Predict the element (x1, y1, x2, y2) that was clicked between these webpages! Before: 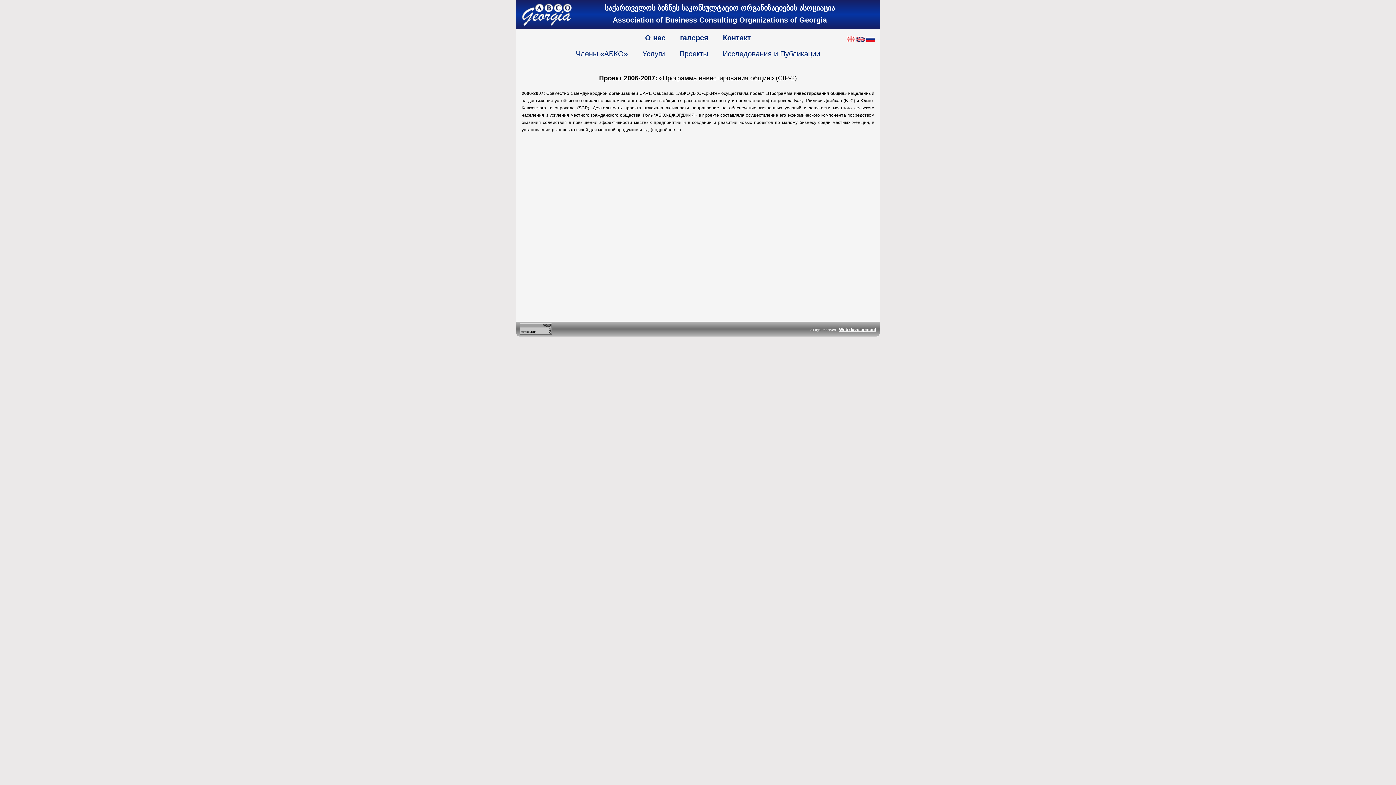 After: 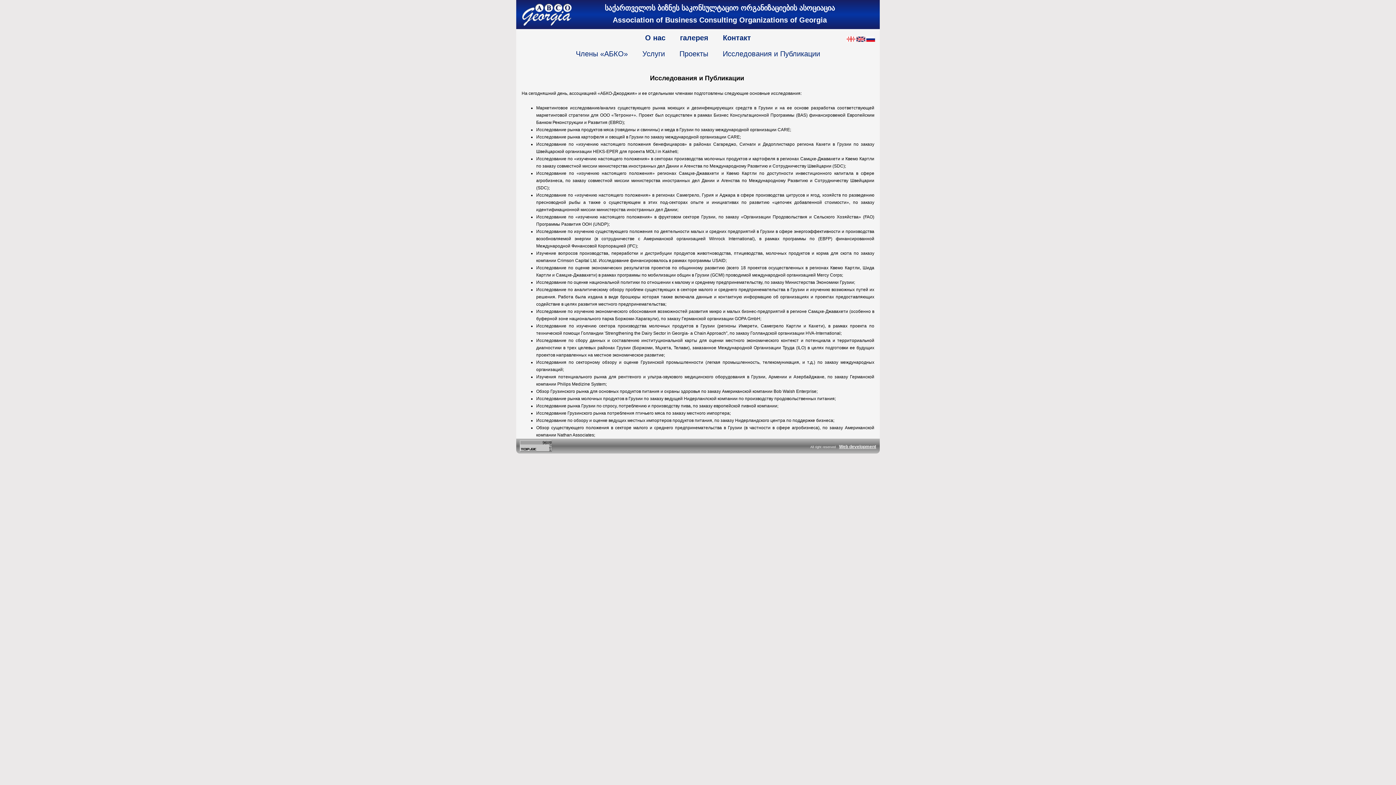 Action: bbox: (719, 47, 824, 59) label: Исследования и Публикации